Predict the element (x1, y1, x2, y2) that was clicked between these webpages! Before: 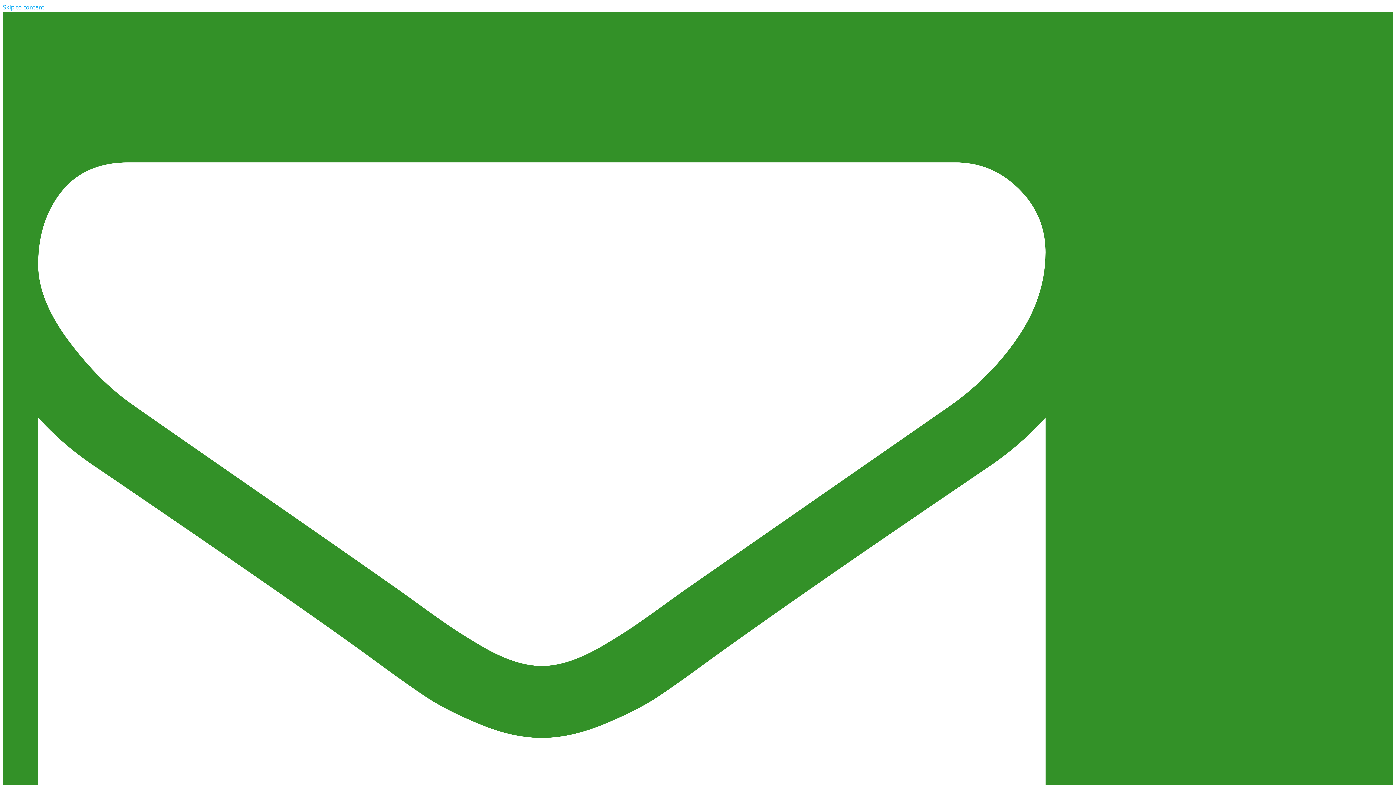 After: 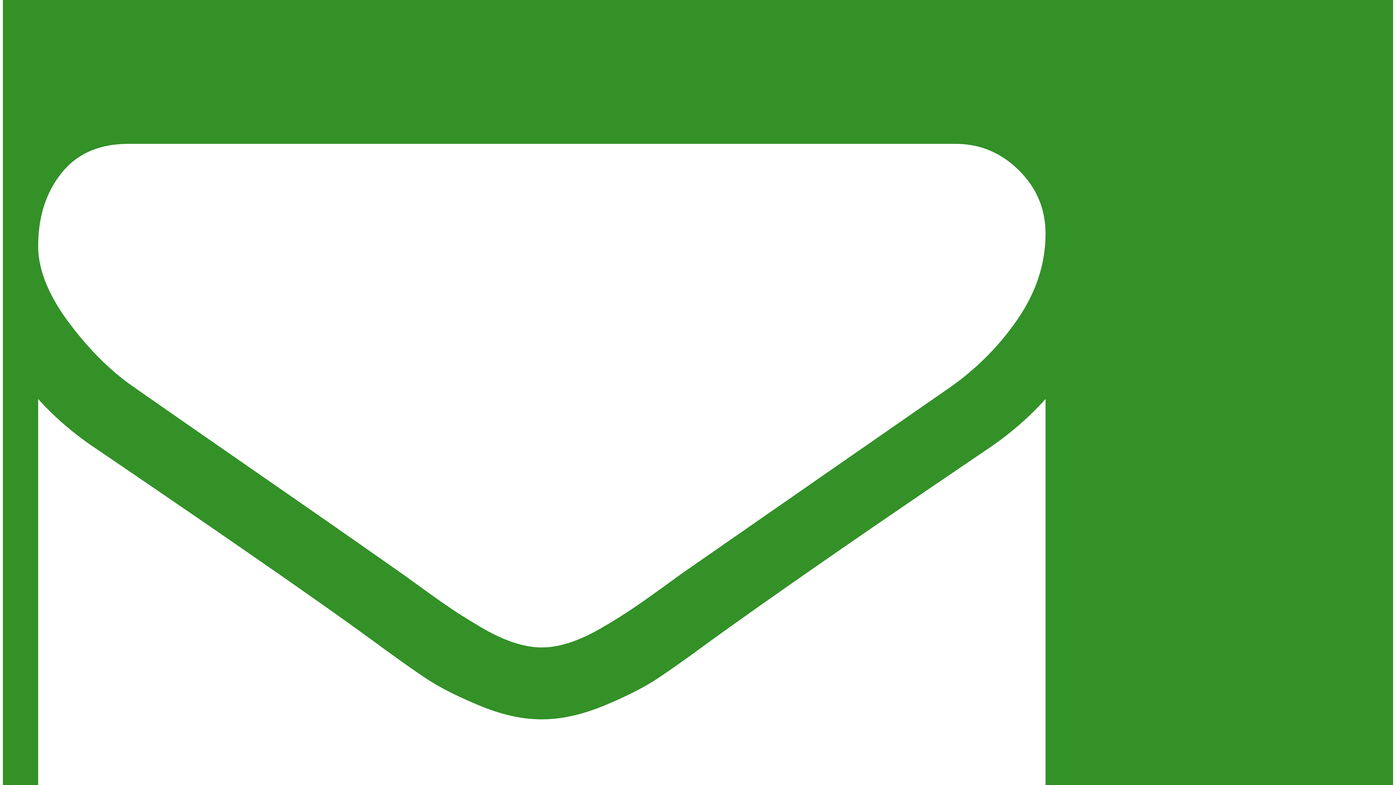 Action: bbox: (38, 18, 1045, 1095) label: emat.inc185@gmail.com